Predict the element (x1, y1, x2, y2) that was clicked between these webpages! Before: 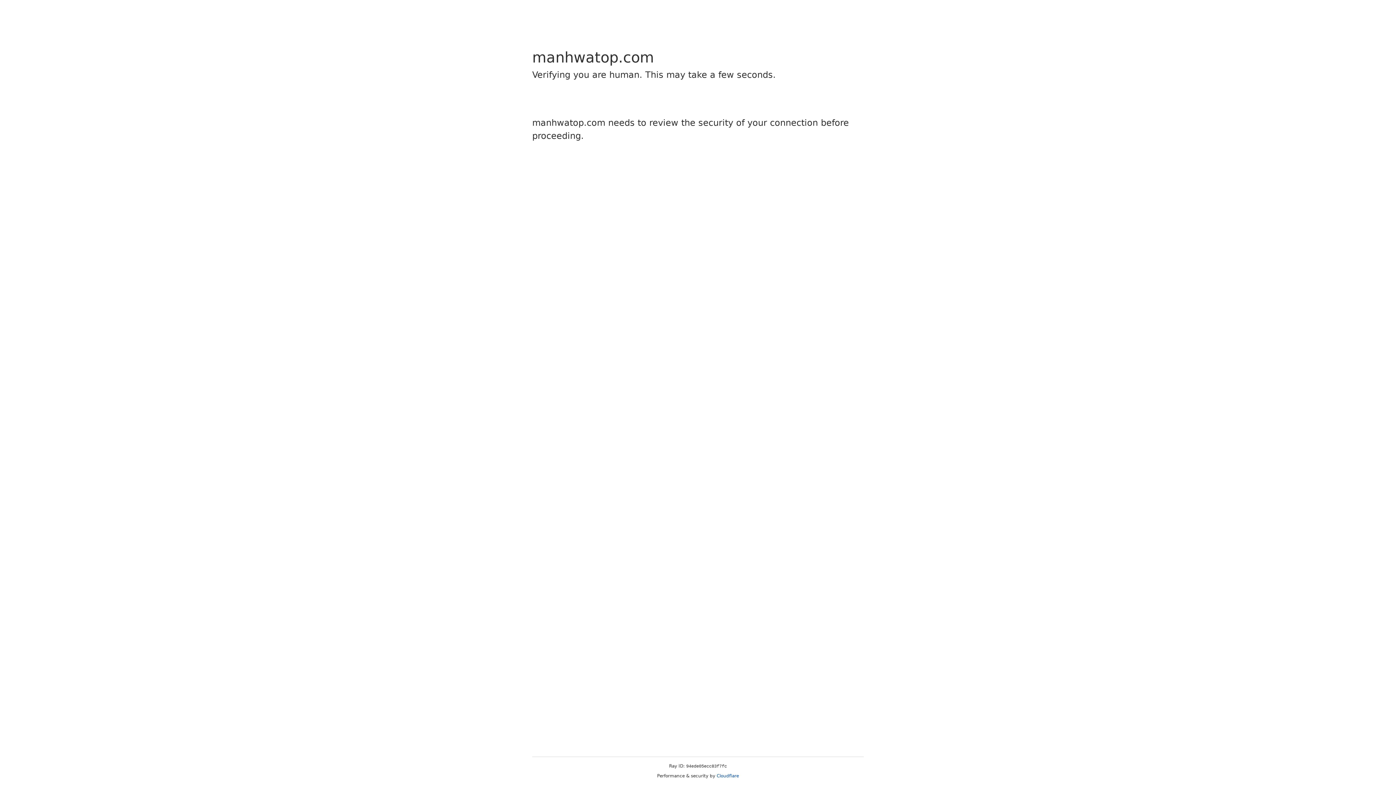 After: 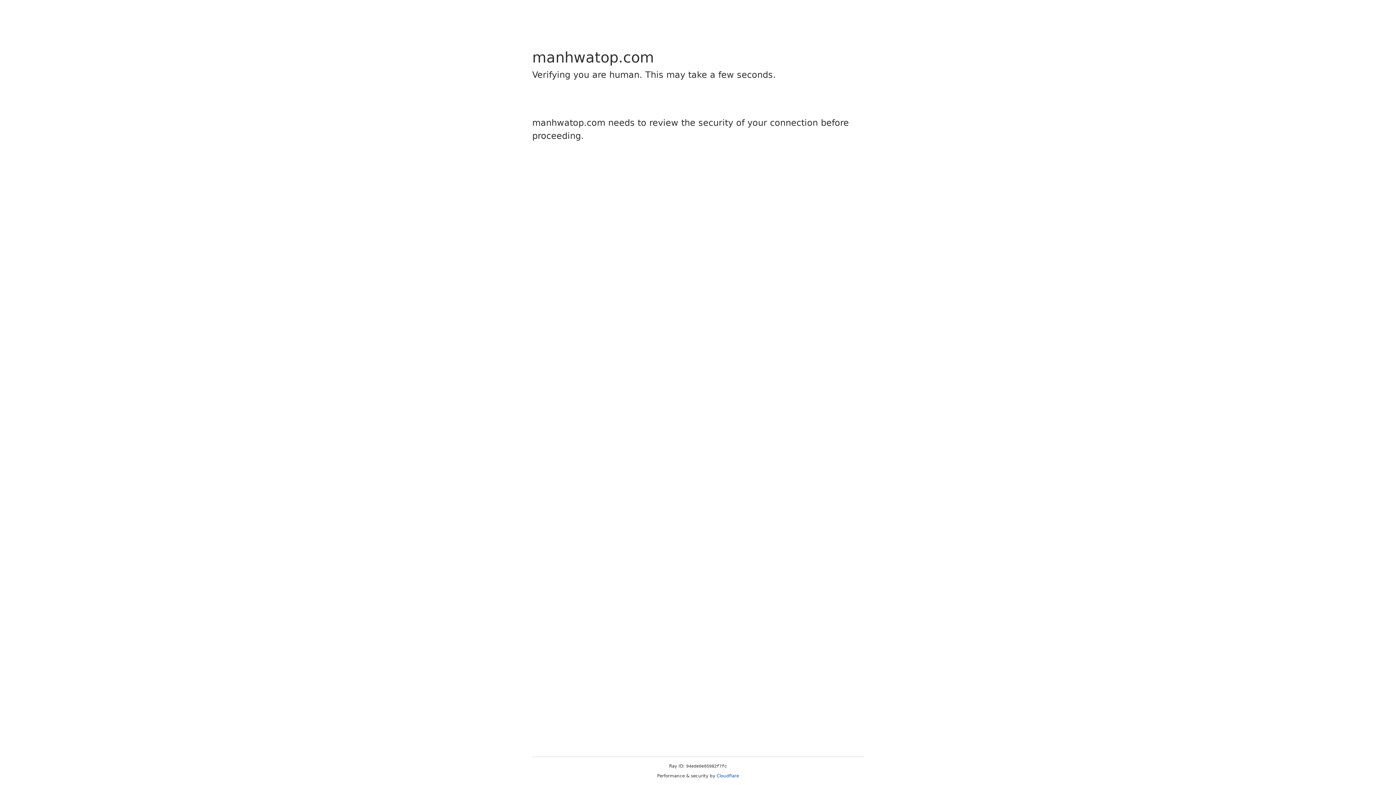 Action: label: Cloudflare bbox: (716, 773, 739, 778)